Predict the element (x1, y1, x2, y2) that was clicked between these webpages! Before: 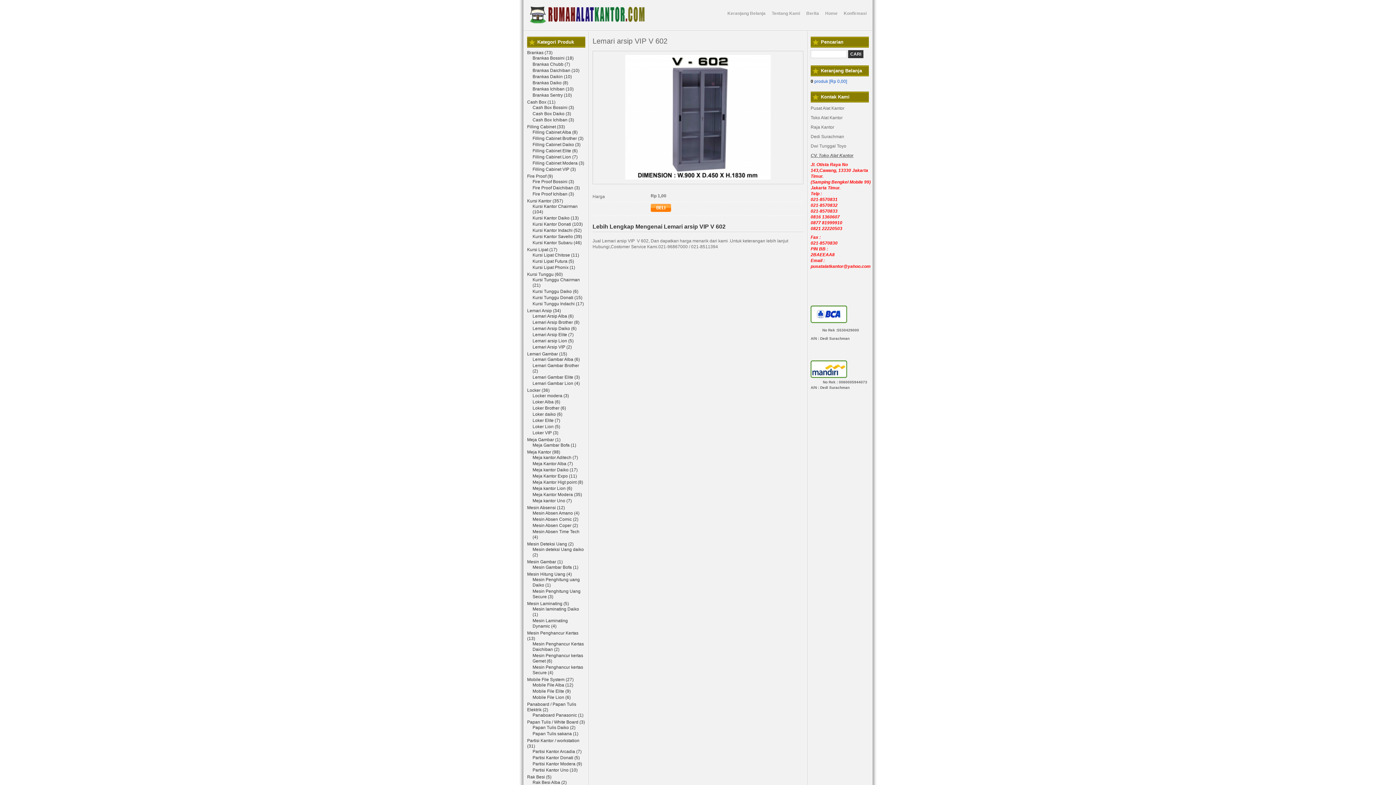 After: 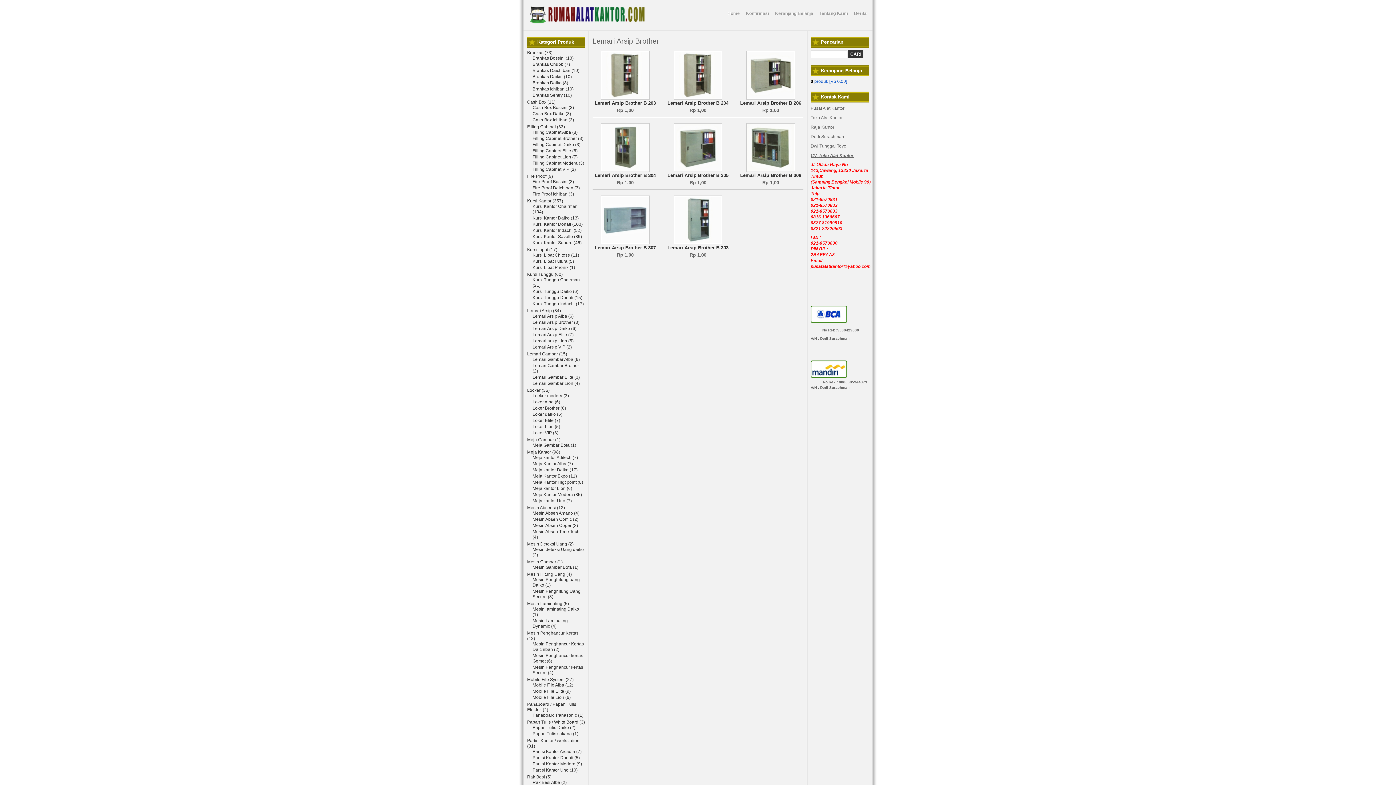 Action: bbox: (532, 320, 579, 325) label: Lemari Arsip Brother (8)